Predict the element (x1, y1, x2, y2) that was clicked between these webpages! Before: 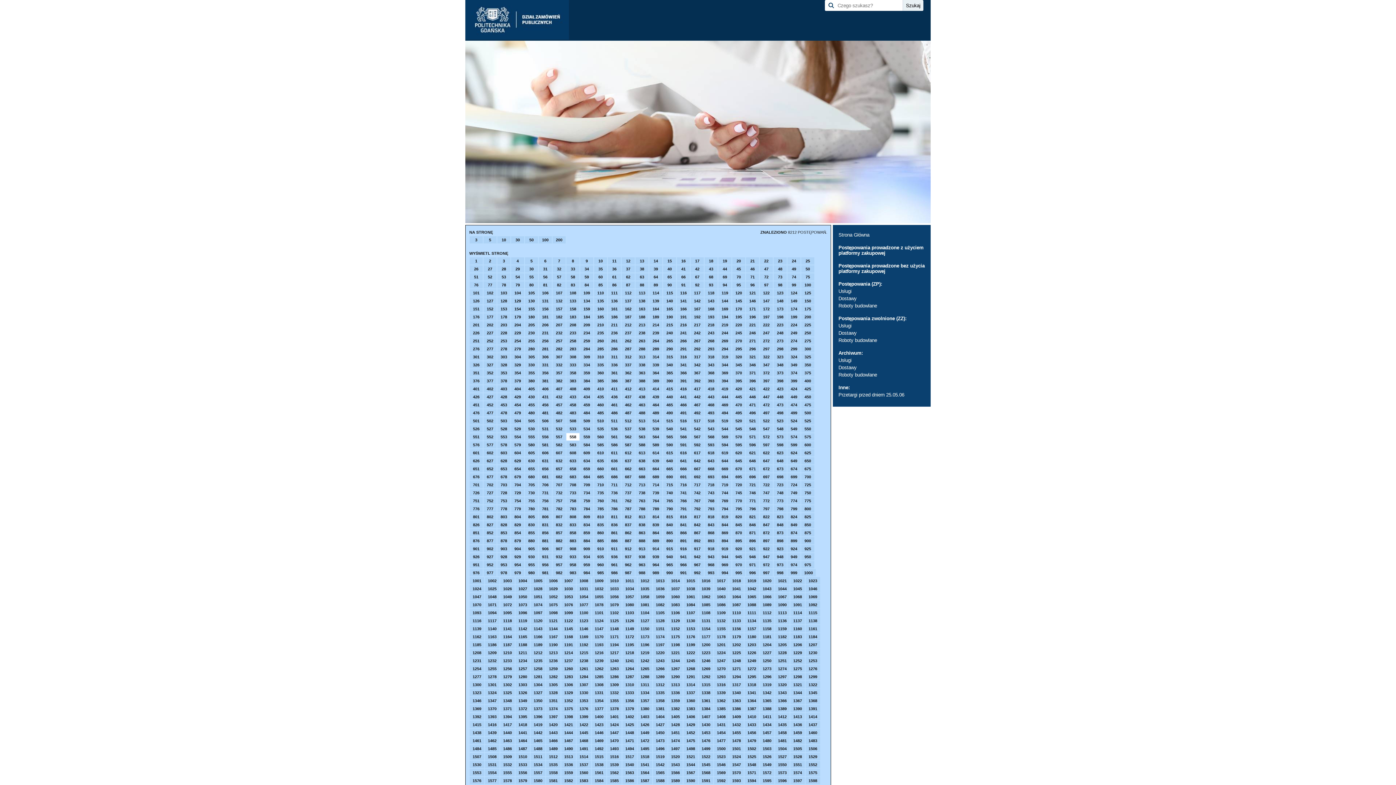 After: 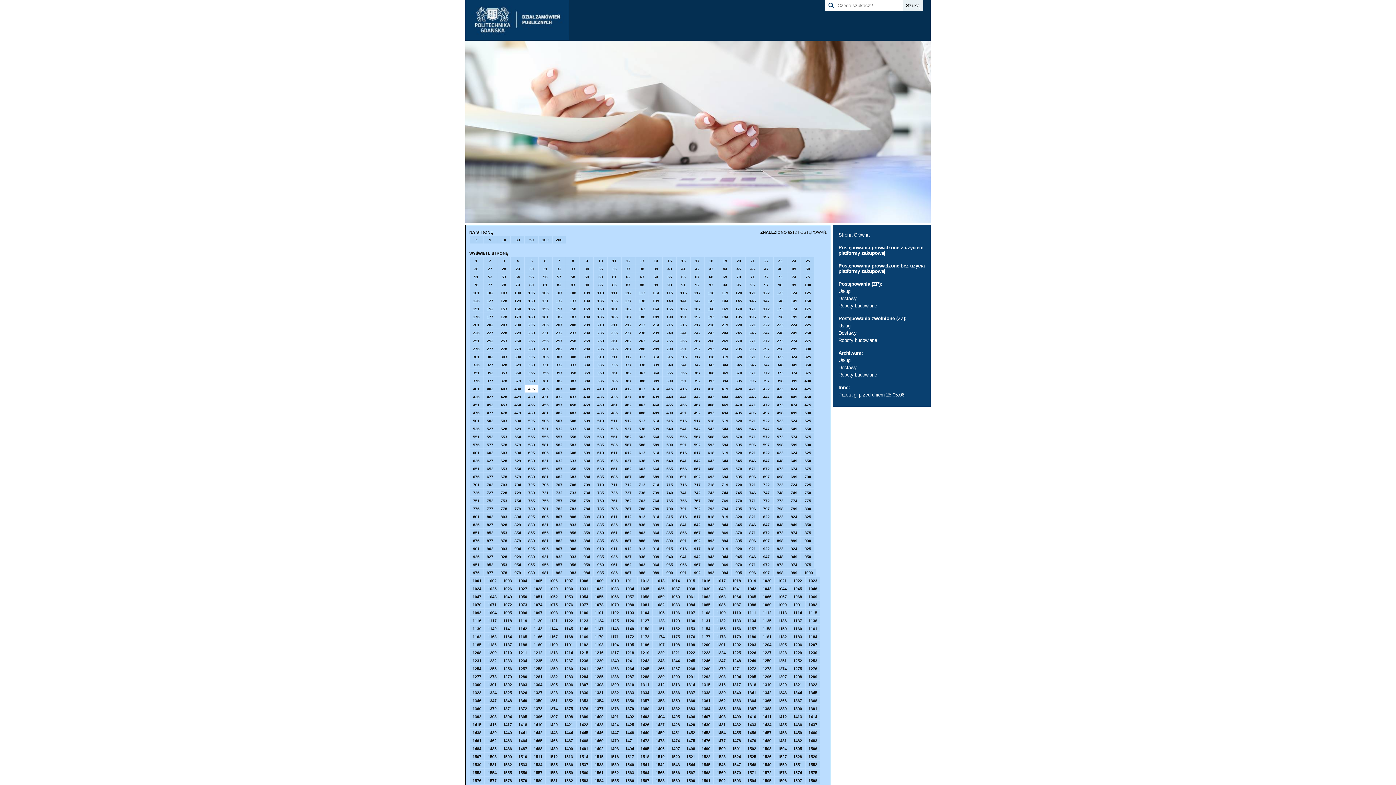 Action: label: 405 bbox: (525, 385, 538, 392)